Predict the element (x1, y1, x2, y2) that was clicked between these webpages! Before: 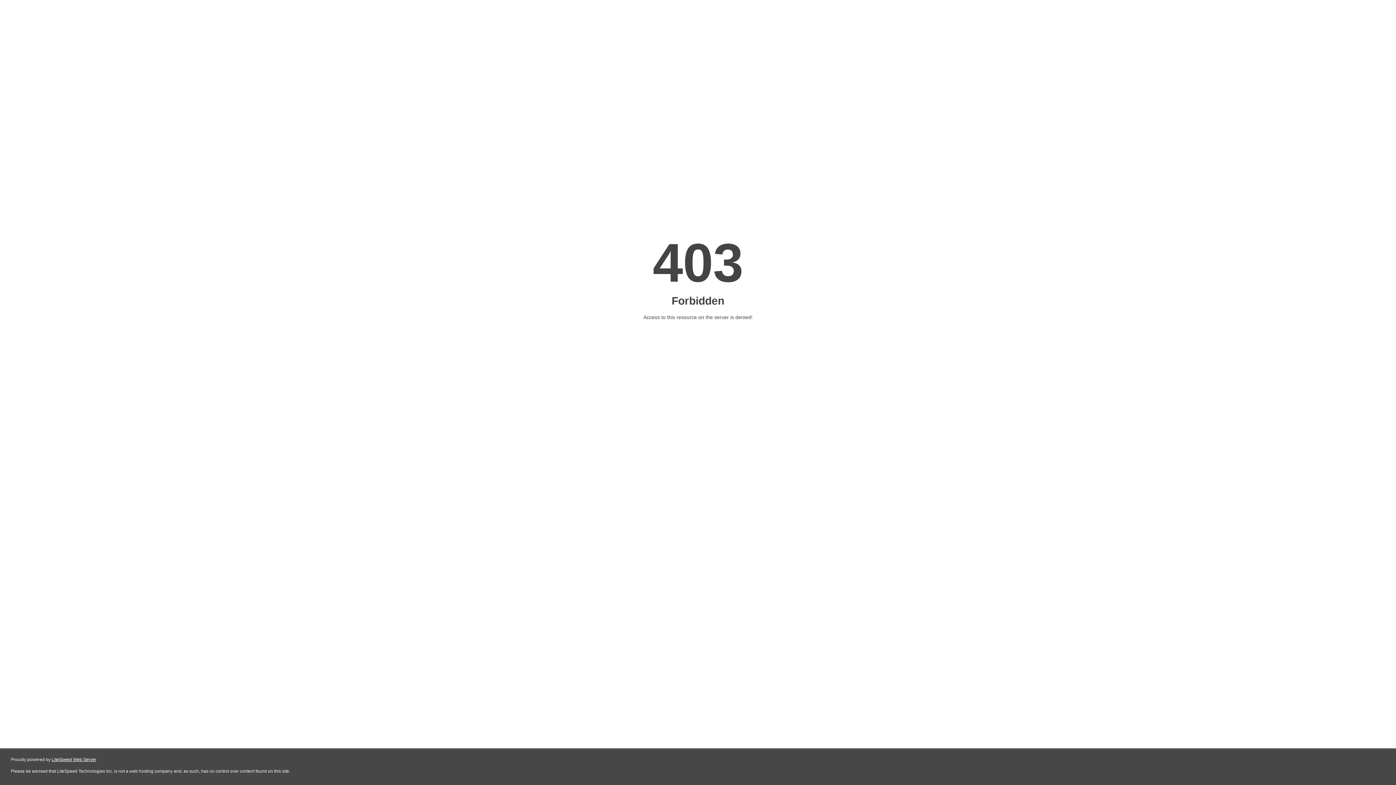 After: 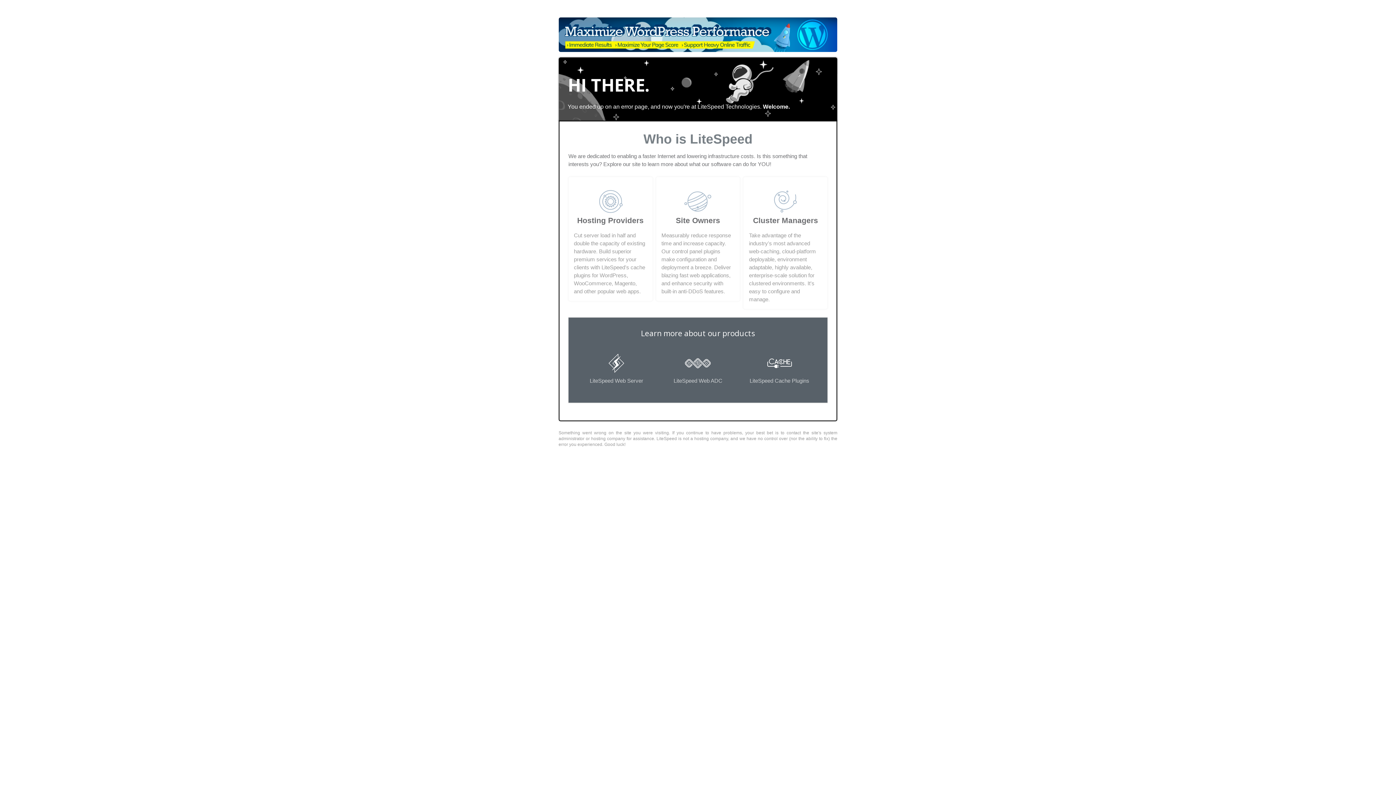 Action: label: LiteSpeed Web Server bbox: (51, 757, 96, 762)